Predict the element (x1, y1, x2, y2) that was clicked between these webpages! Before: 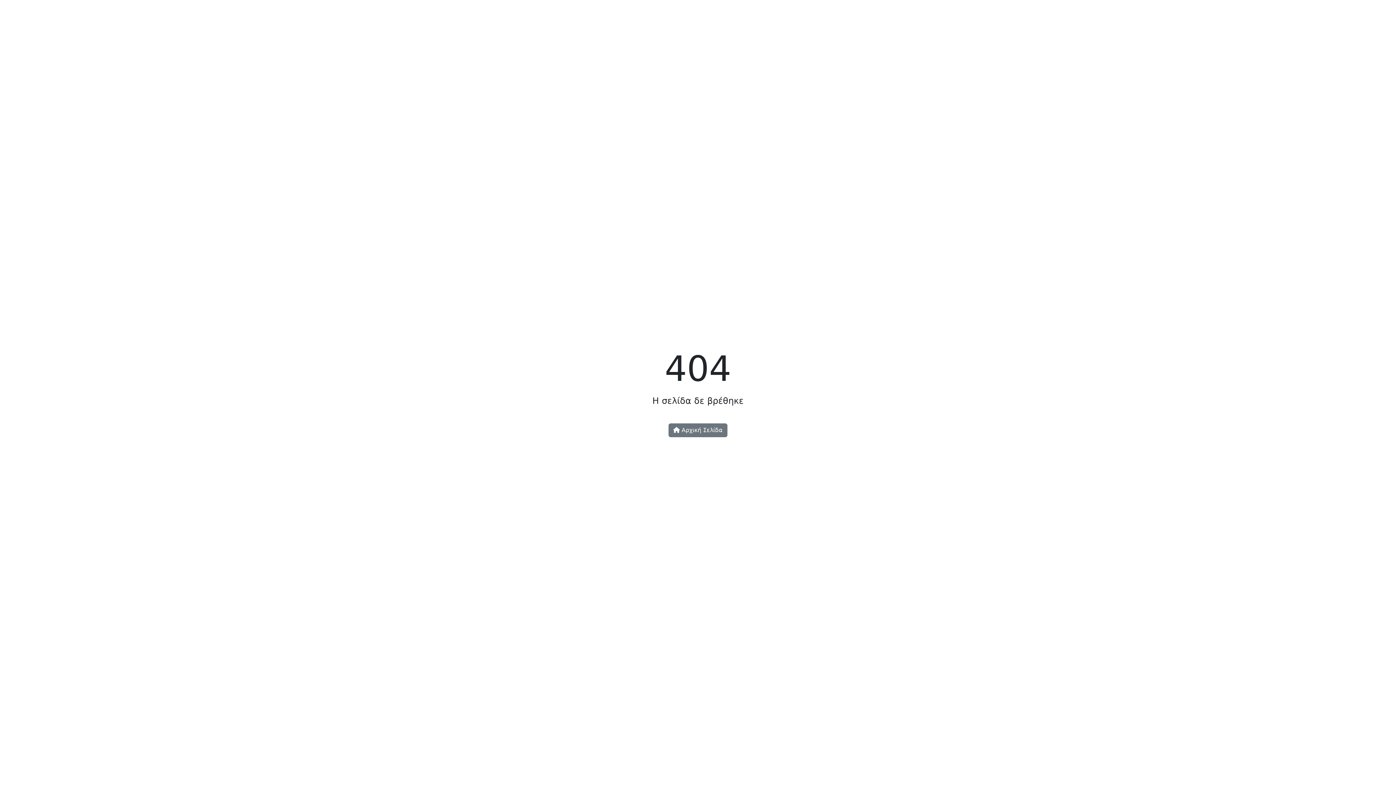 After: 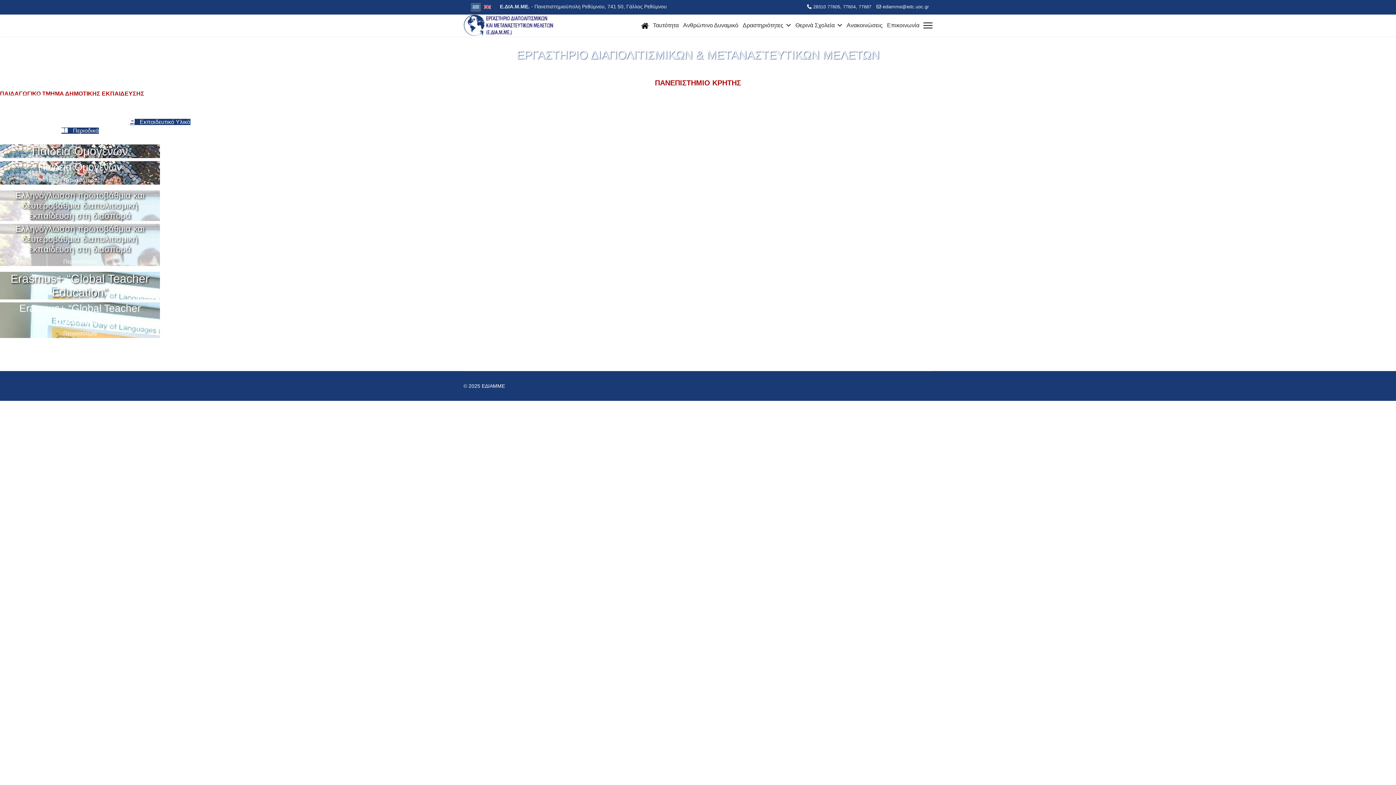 Action: label:  Αρχική Σελίδα bbox: (668, 423, 727, 437)